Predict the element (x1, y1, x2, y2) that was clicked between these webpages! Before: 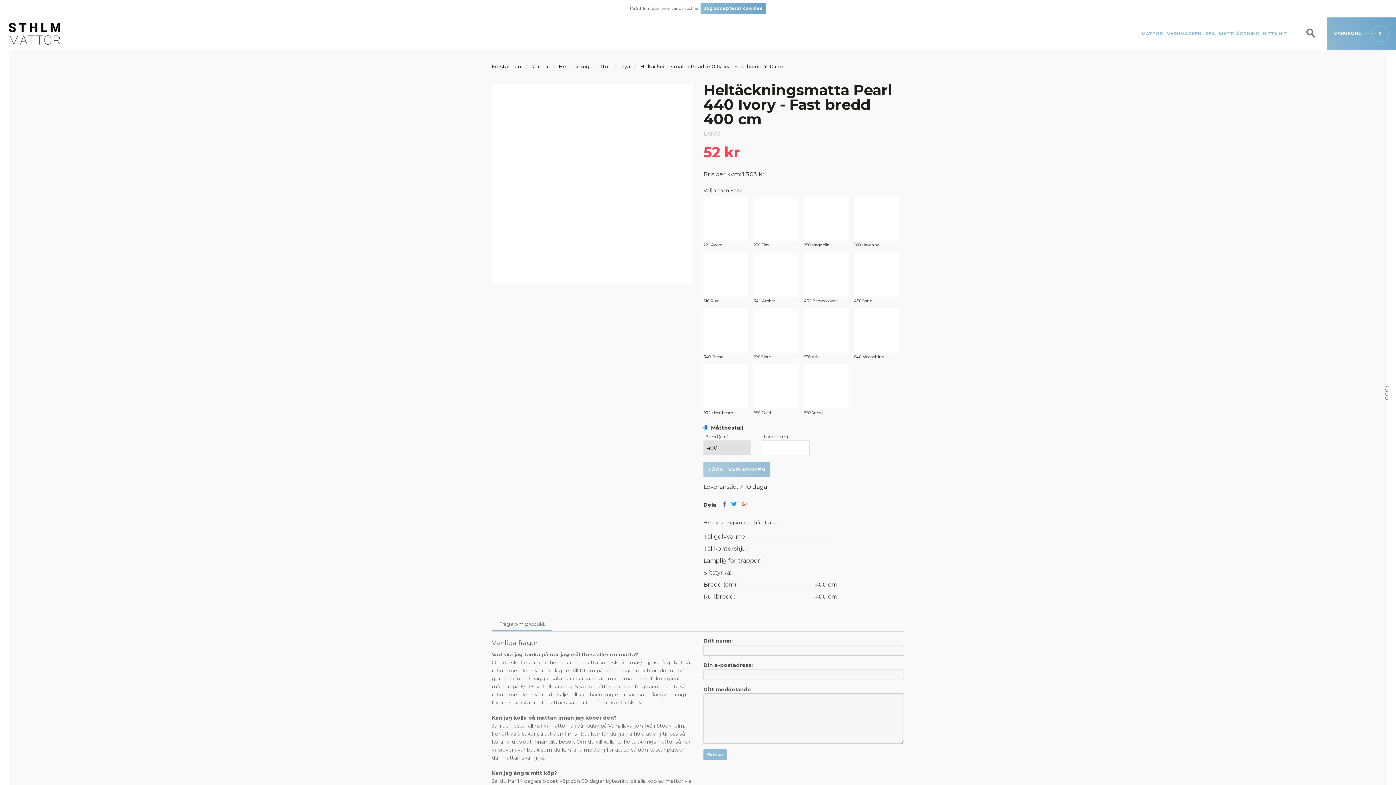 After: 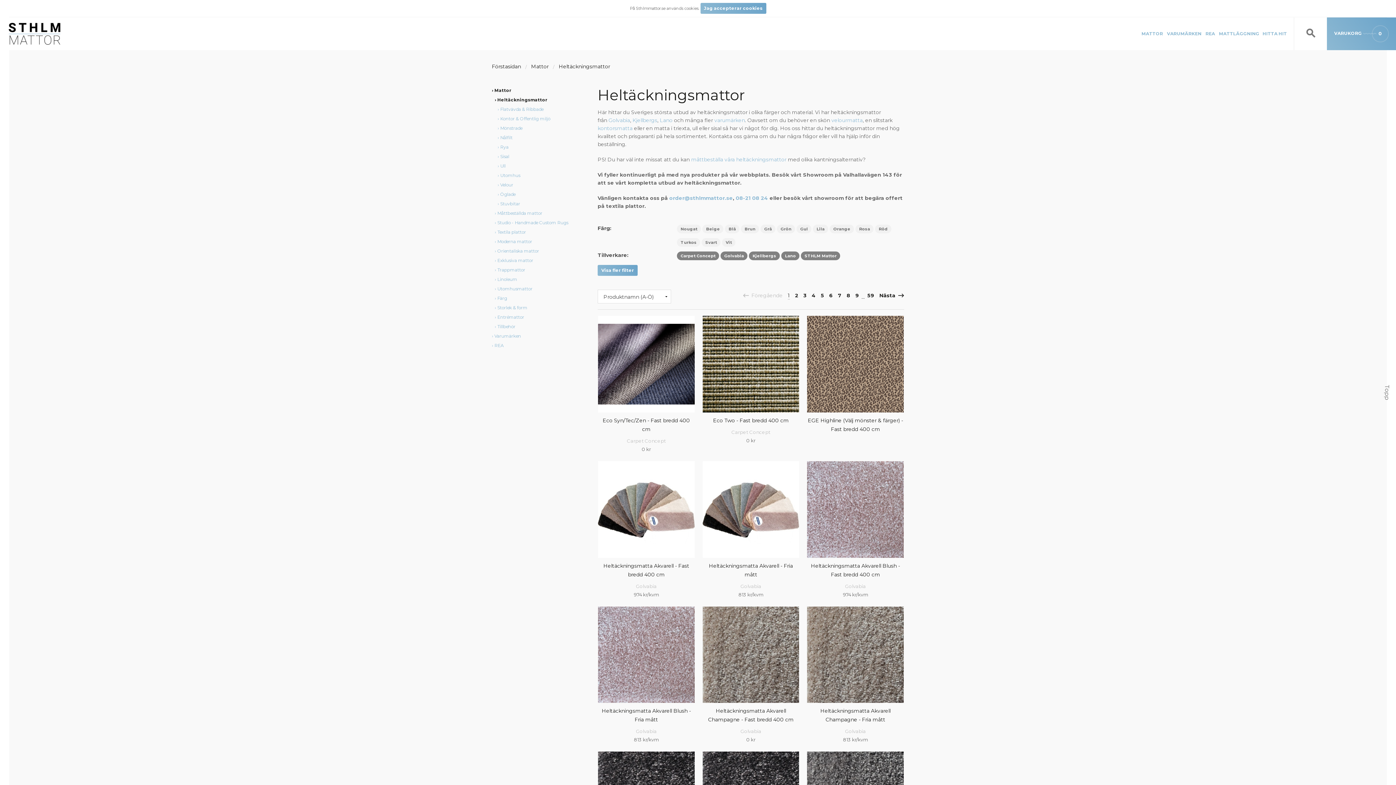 Action: bbox: (558, 63, 610, 69) label: Heltäckningsmattor